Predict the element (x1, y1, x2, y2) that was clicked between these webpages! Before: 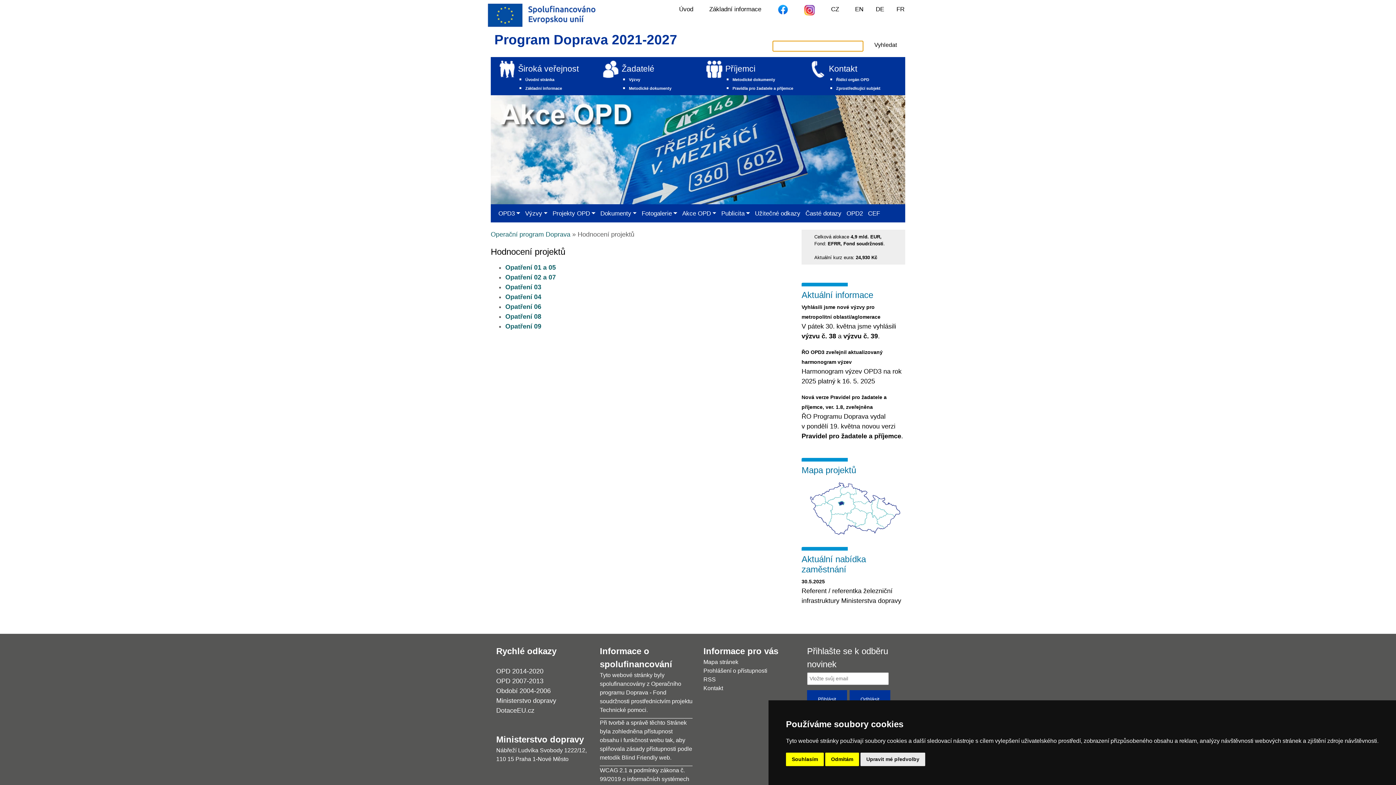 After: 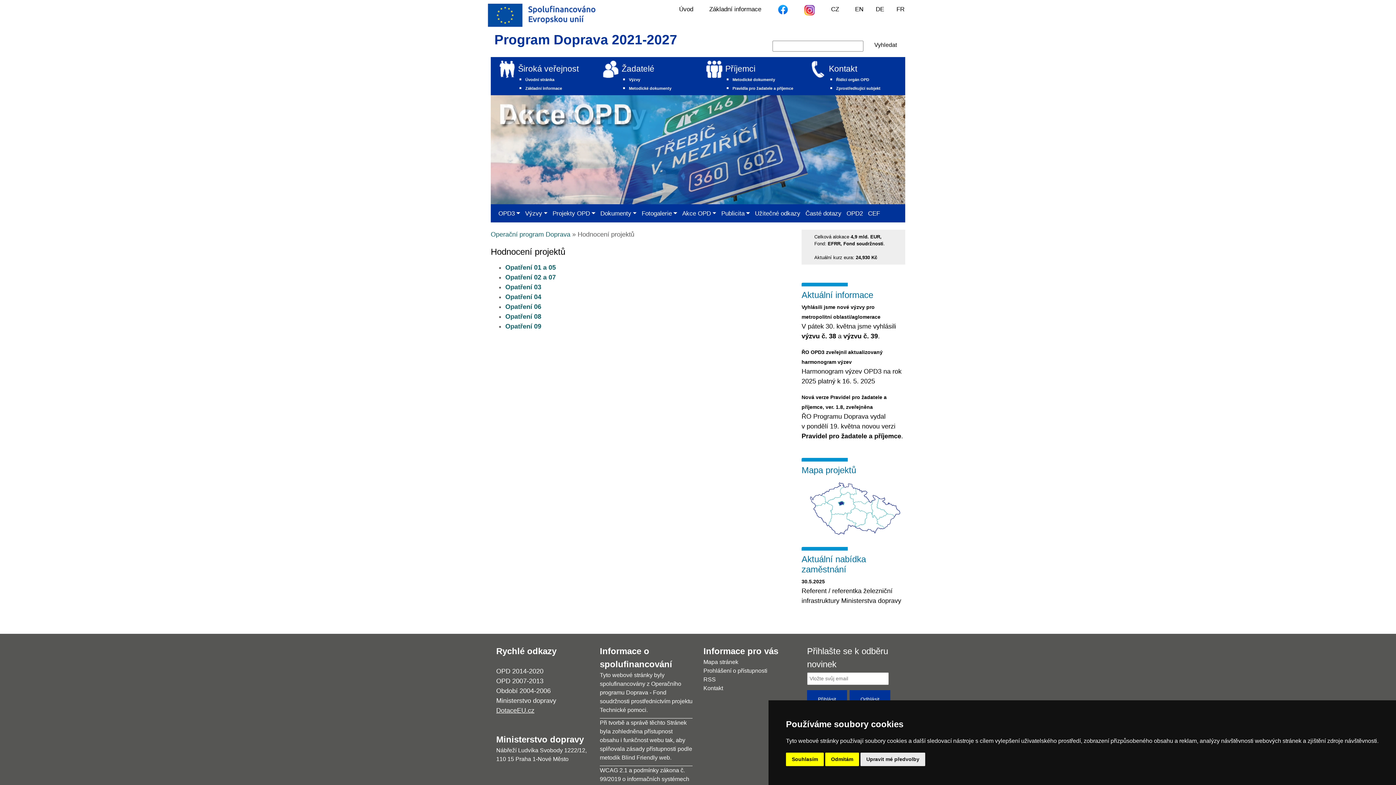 Action: bbox: (496, 707, 534, 714) label: DotaceEU.cz